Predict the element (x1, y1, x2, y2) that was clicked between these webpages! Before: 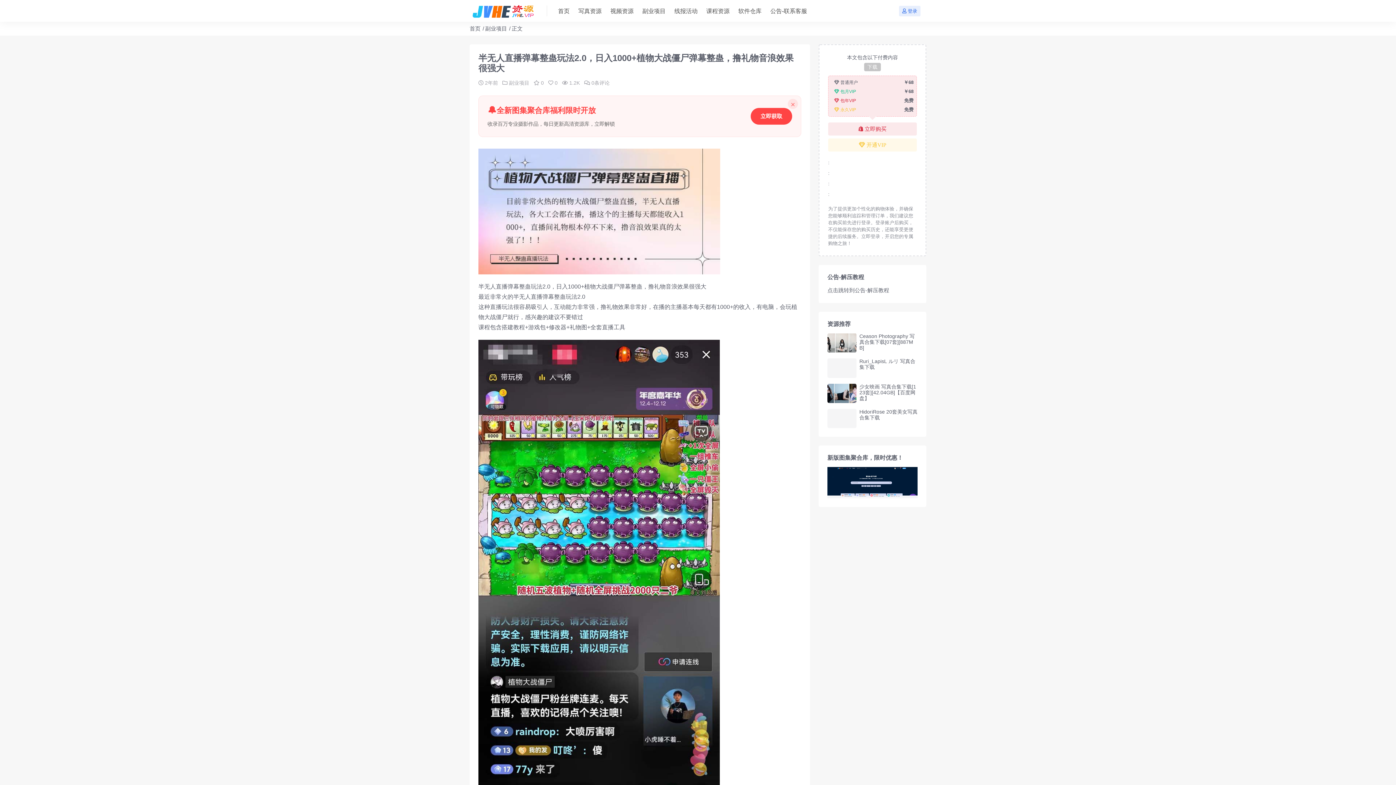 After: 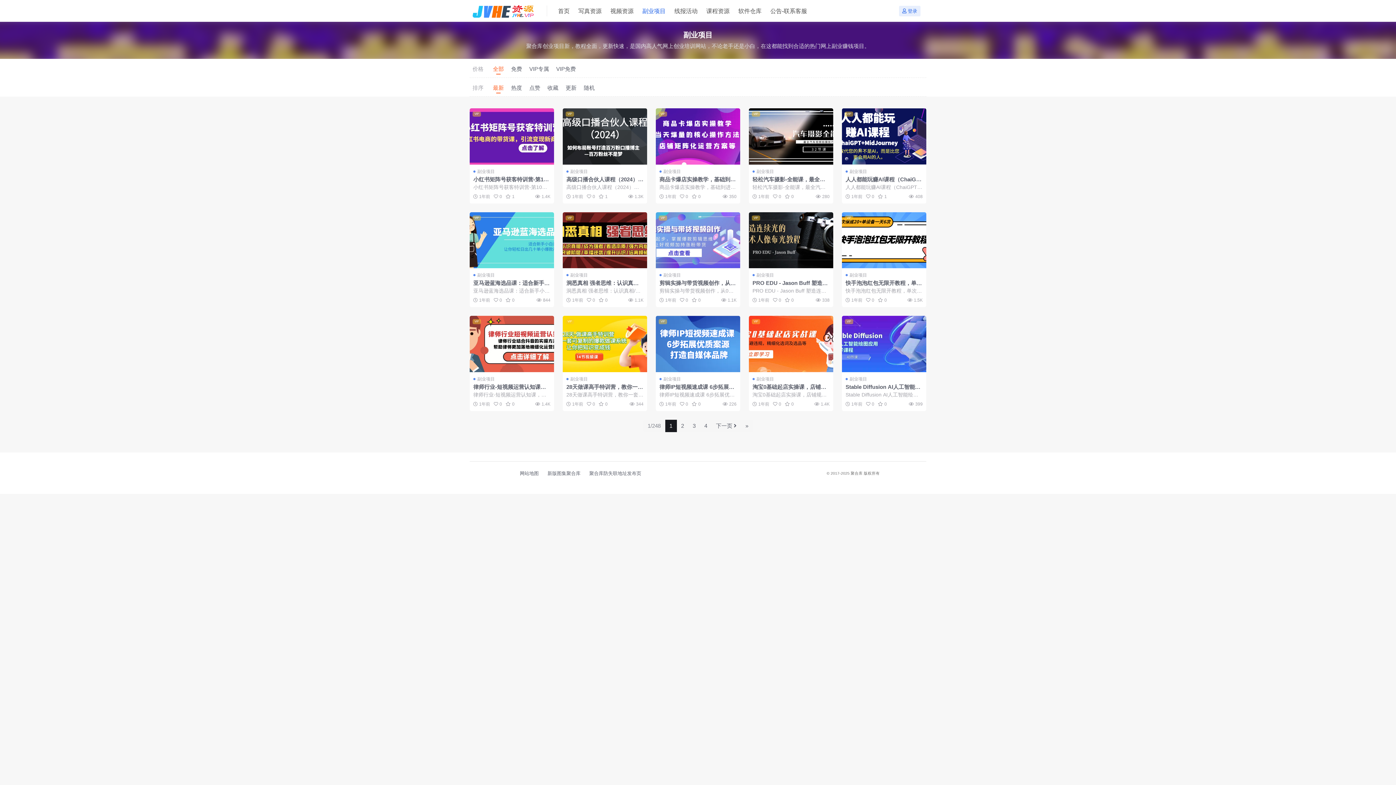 Action: bbox: (509, 80, 529, 85) label: 副业项目